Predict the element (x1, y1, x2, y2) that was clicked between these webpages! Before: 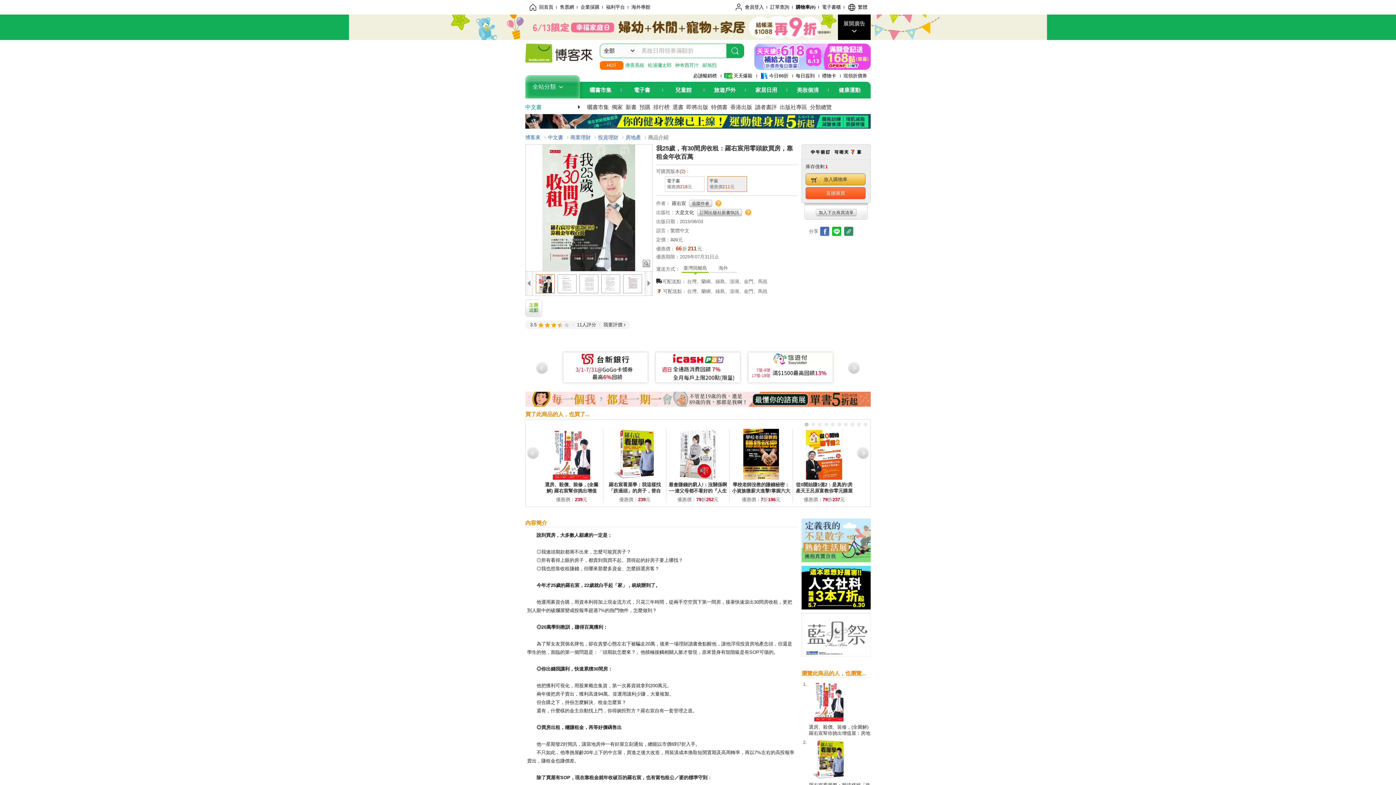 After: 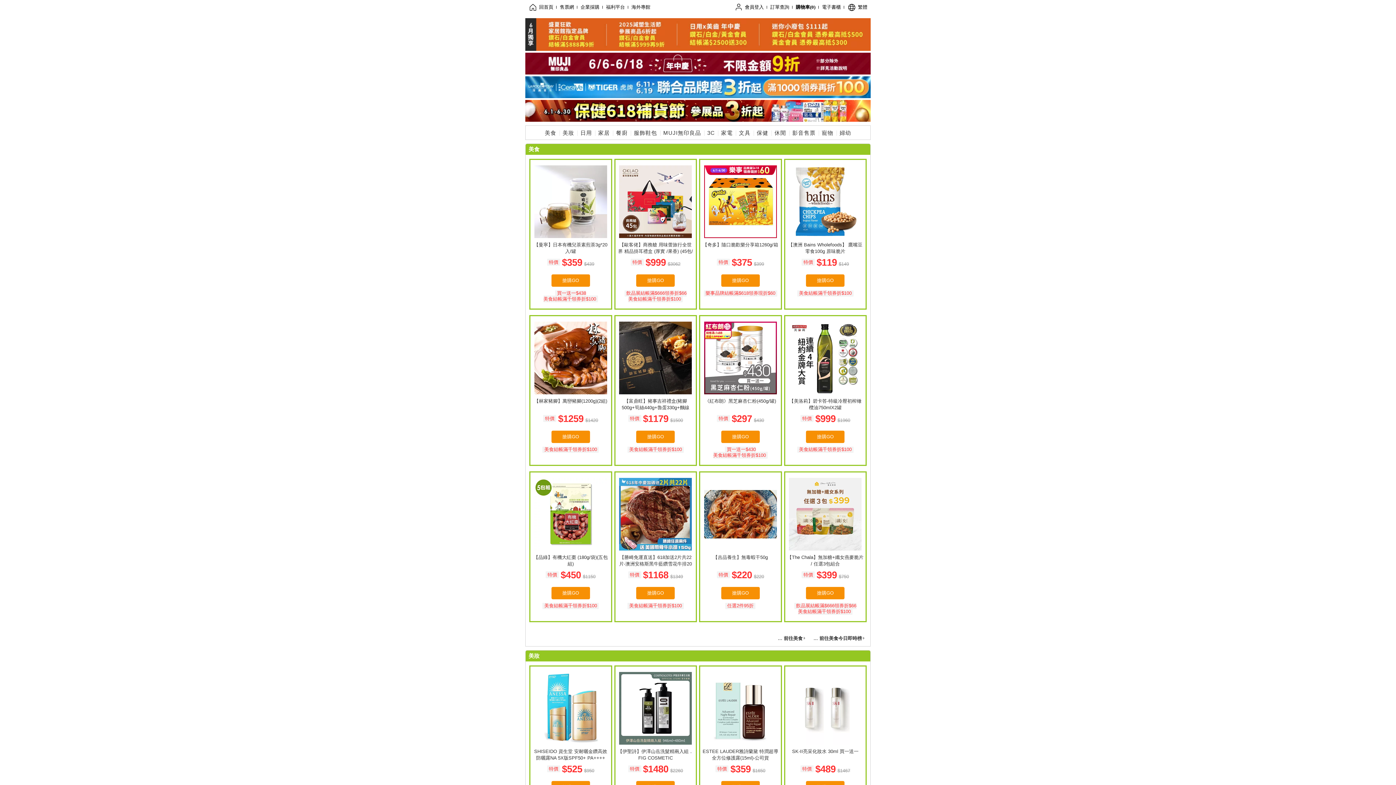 Action: bbox: (720, 71, 756, 80) label: 天天爆殺